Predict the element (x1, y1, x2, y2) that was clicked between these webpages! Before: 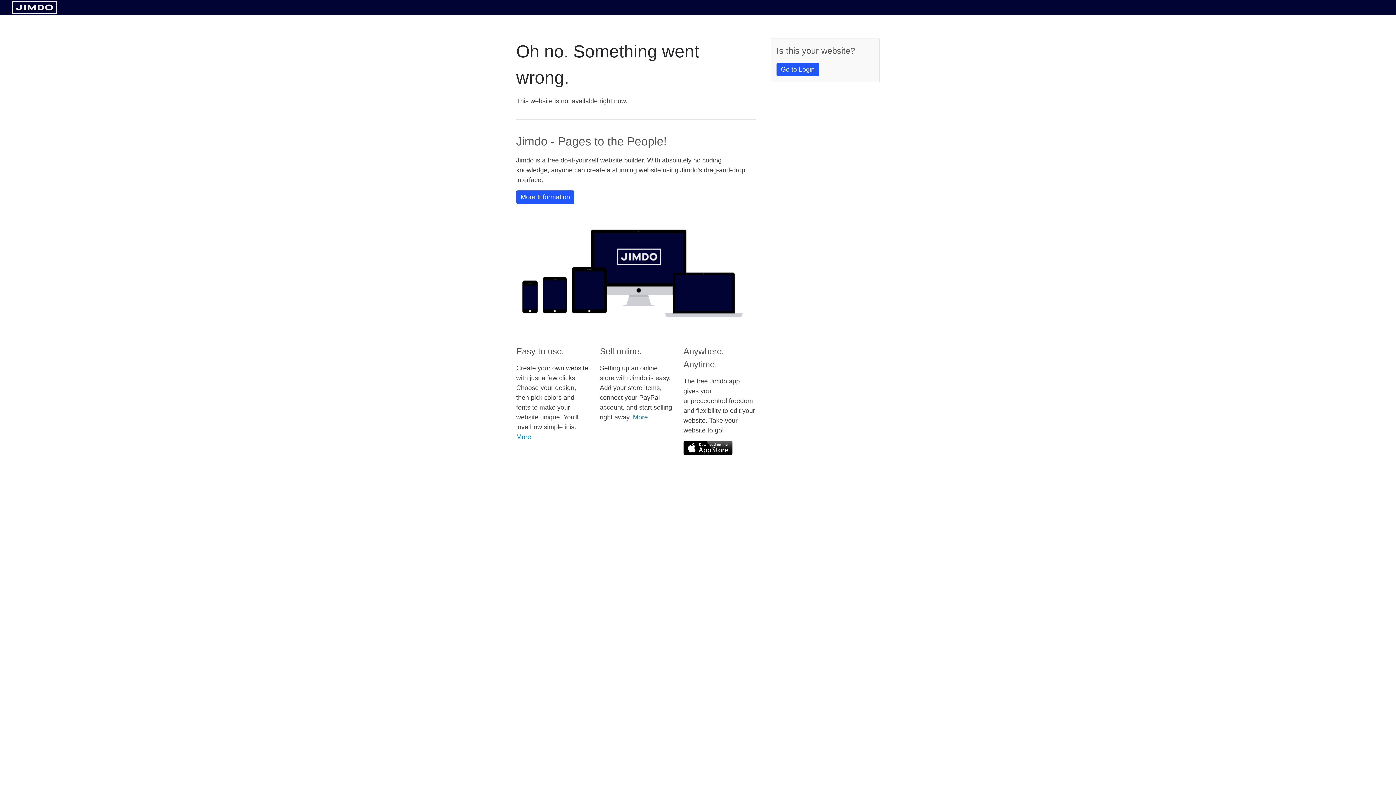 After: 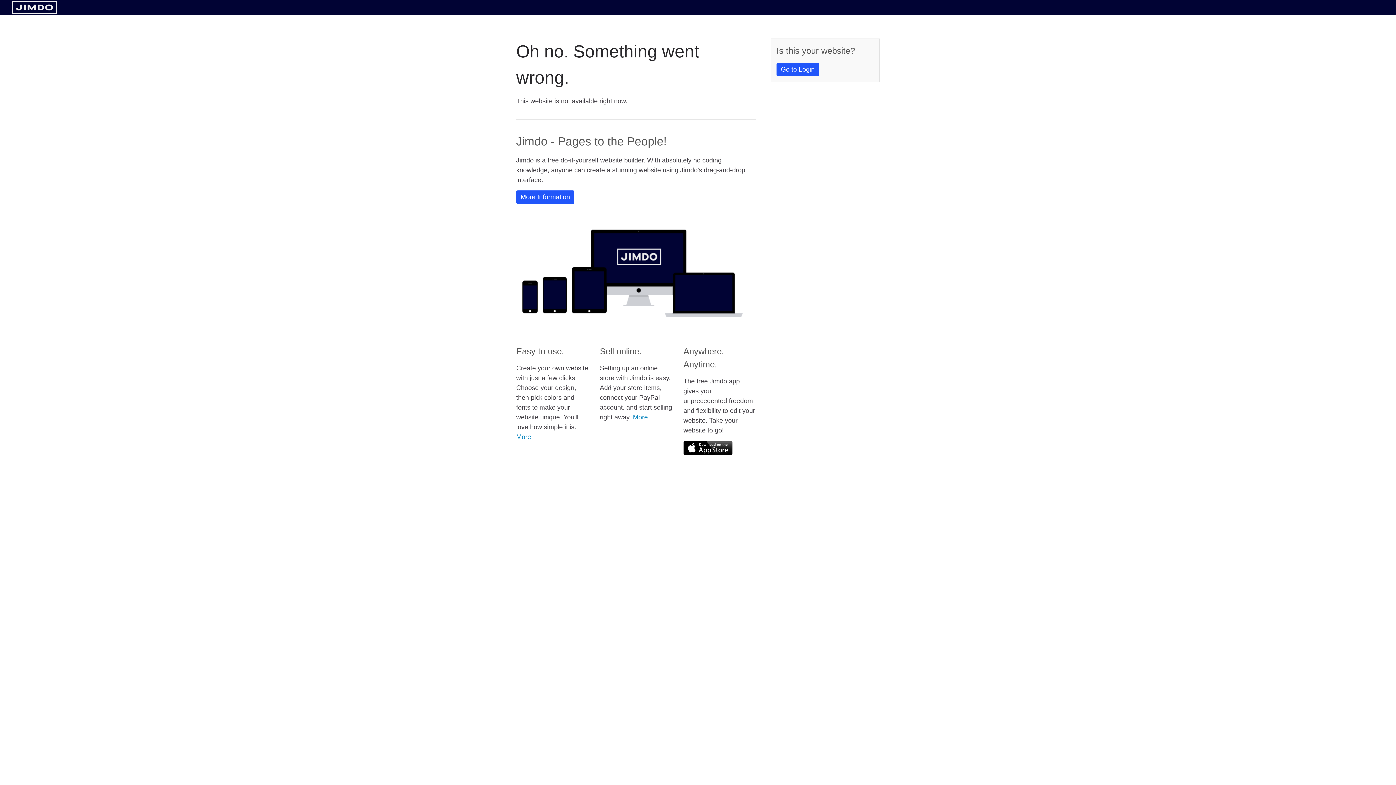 Action: bbox: (11, 8, 57, 14)